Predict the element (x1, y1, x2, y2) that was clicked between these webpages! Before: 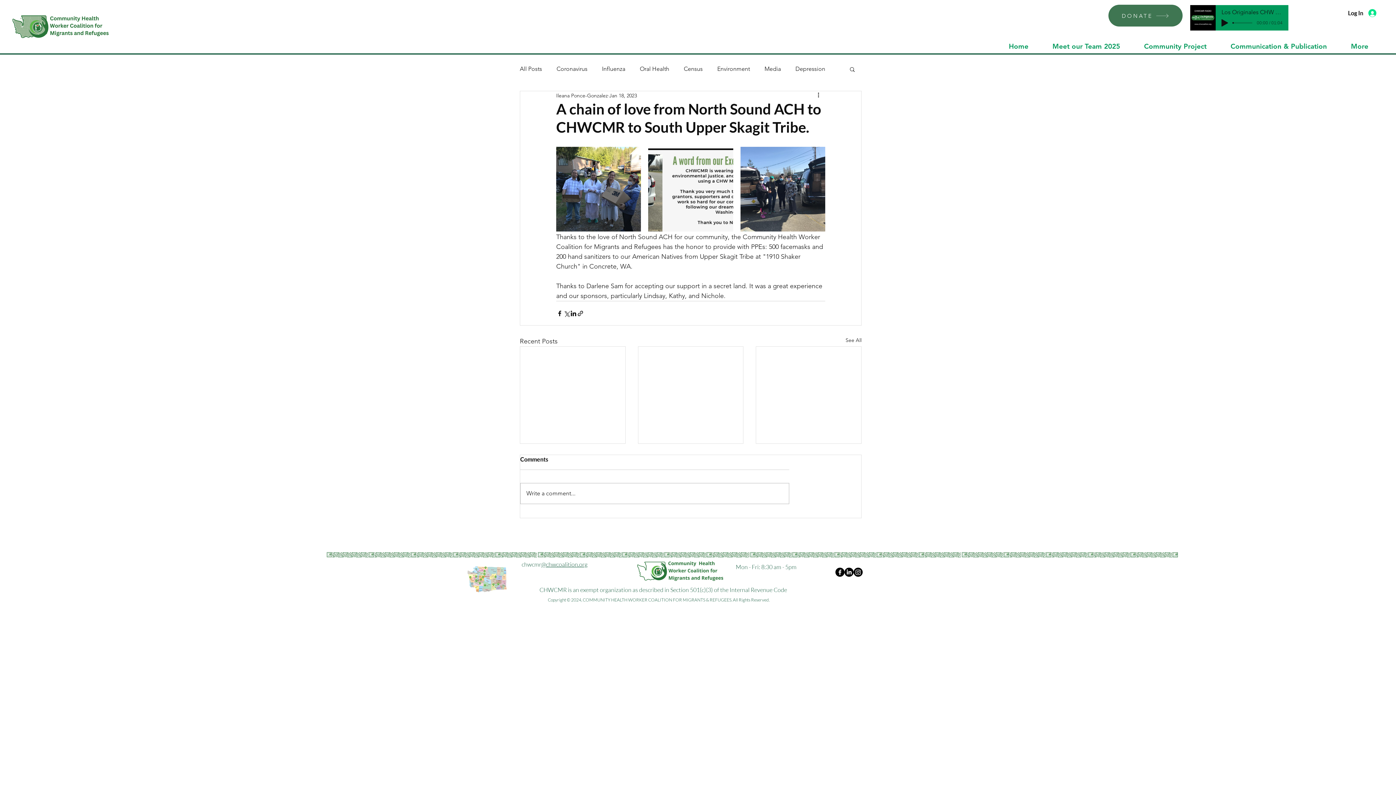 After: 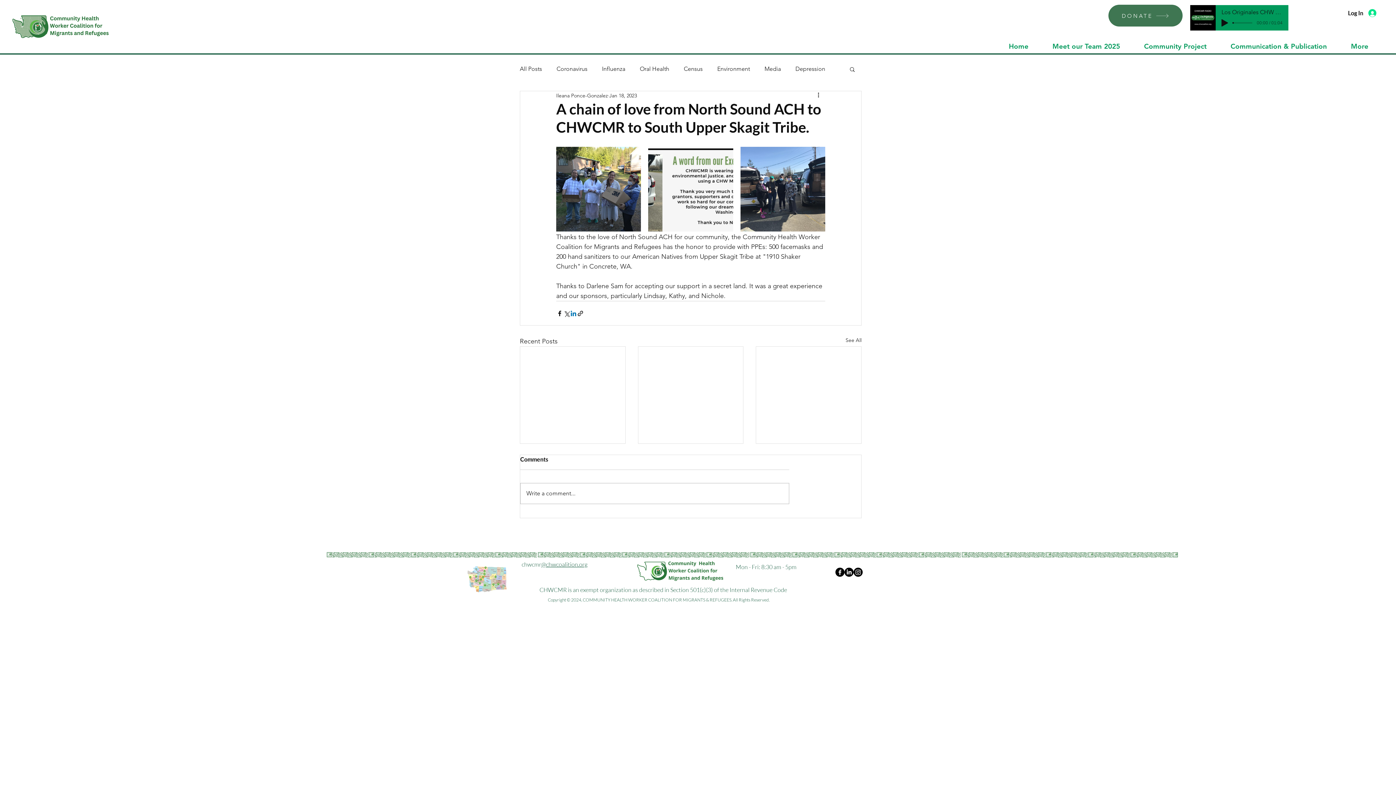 Action: label: Share via LinkedIn bbox: (570, 310, 577, 316)